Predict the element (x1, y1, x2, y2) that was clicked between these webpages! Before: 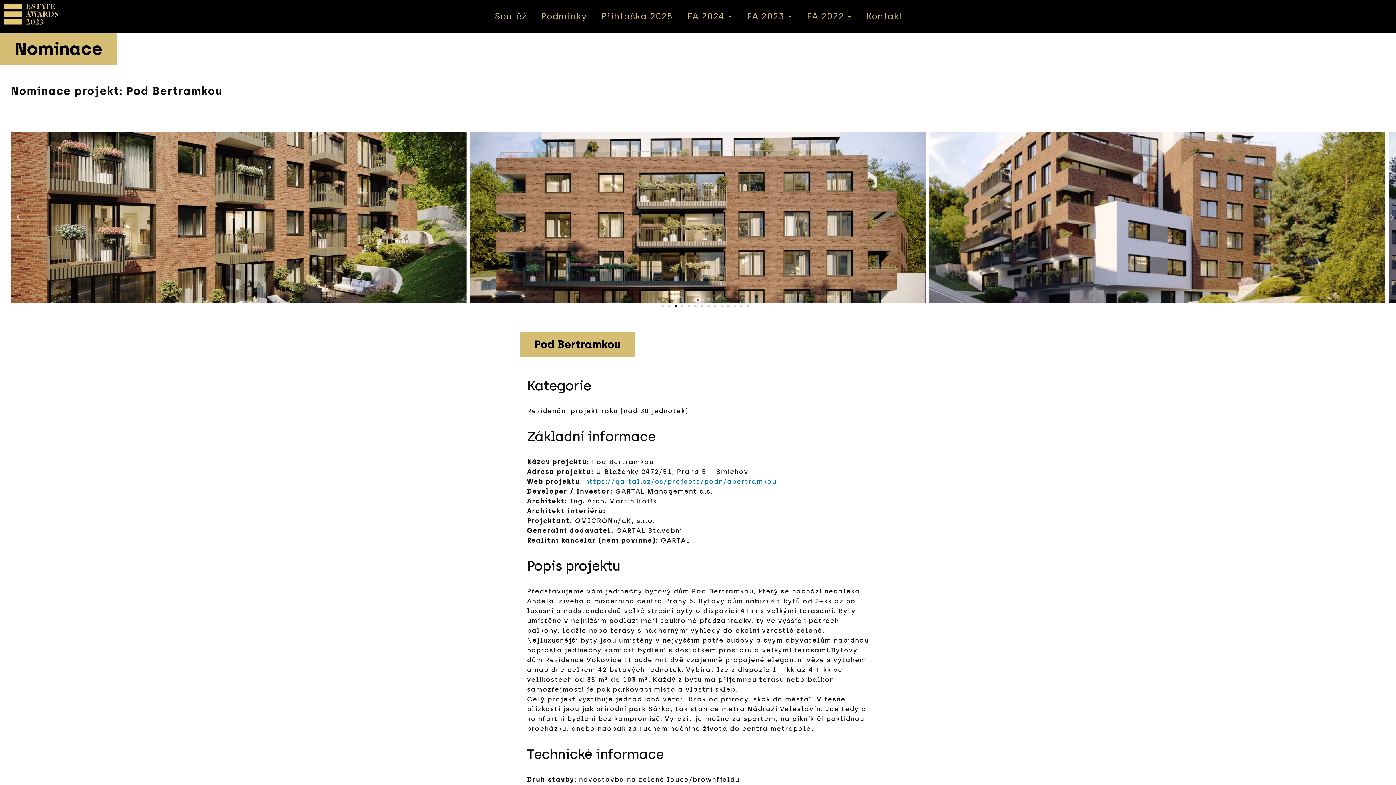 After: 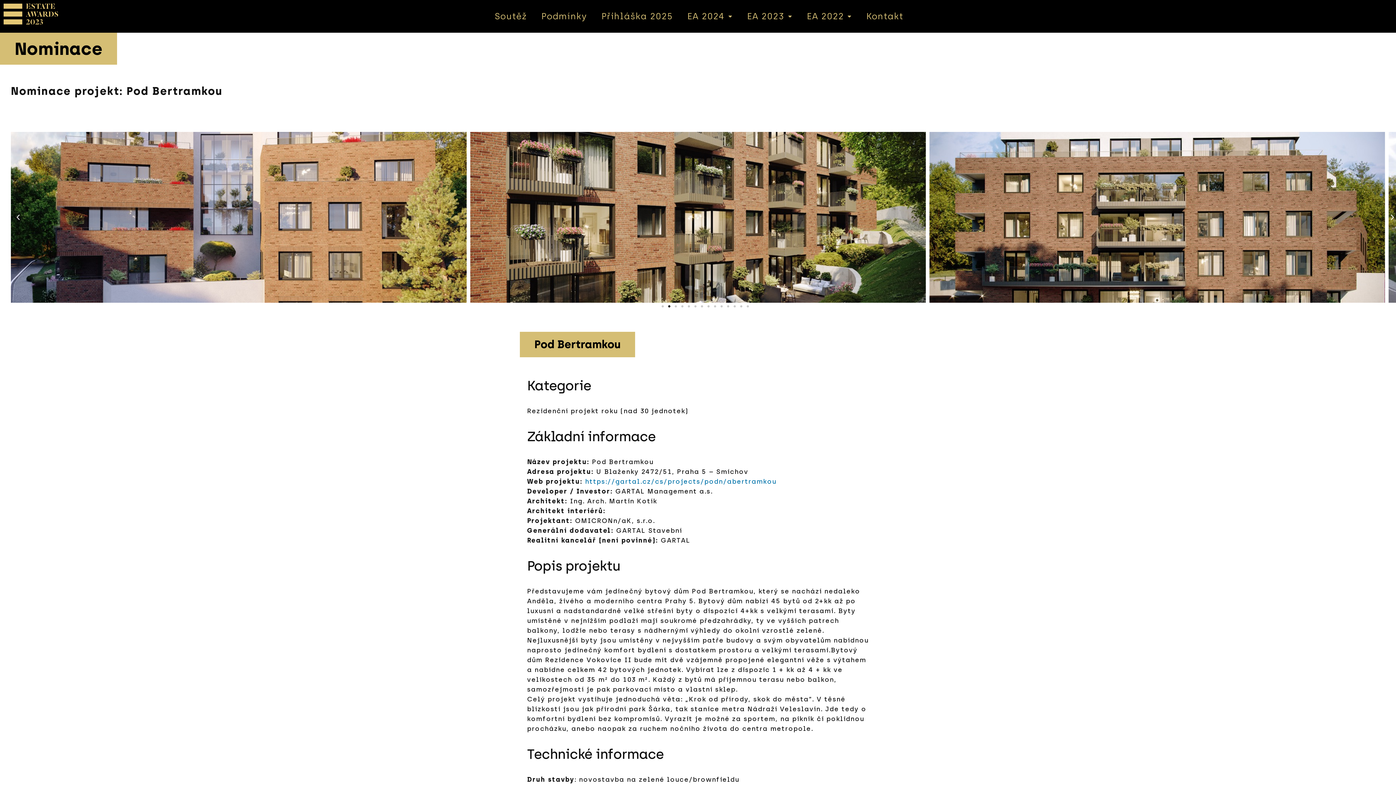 Action: bbox: (668, 305, 670, 307) label: Go to slide 2